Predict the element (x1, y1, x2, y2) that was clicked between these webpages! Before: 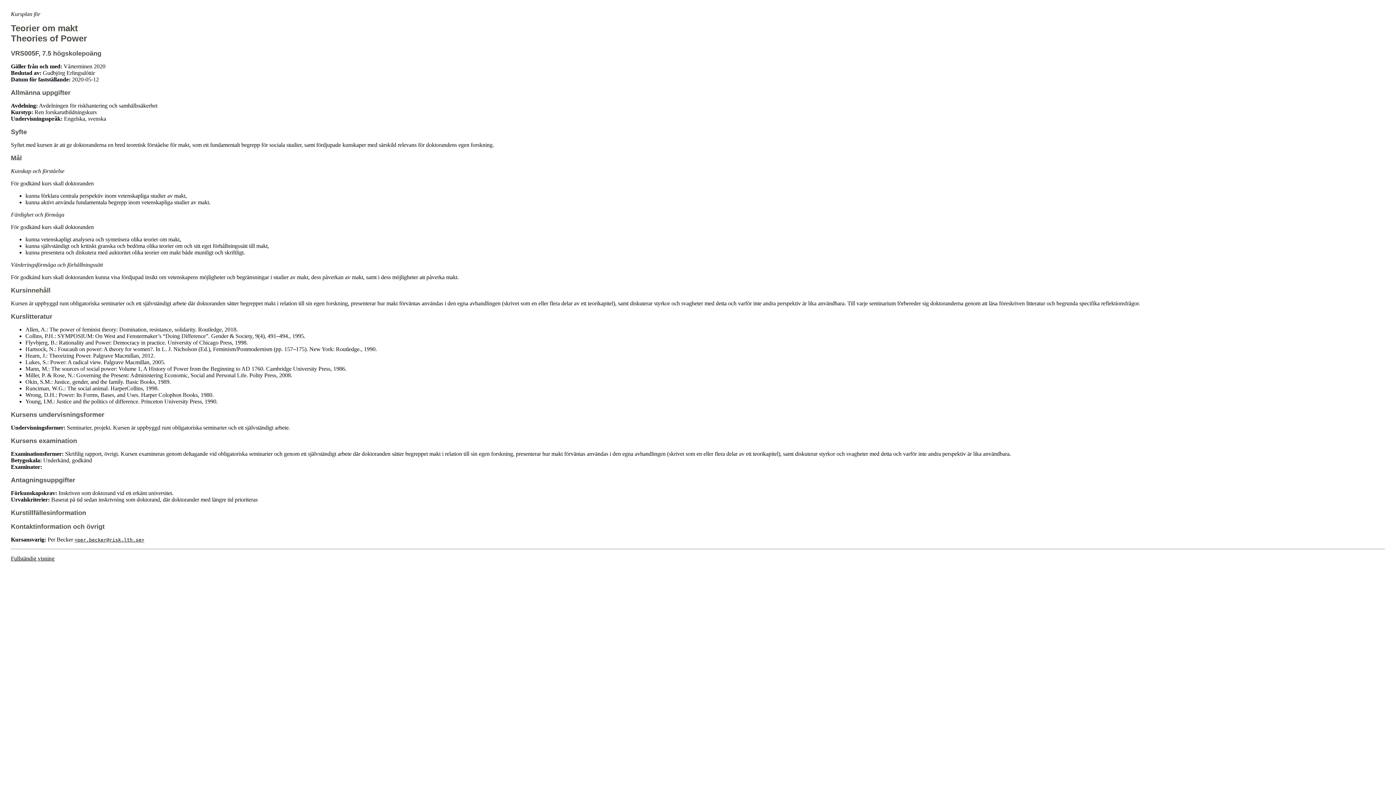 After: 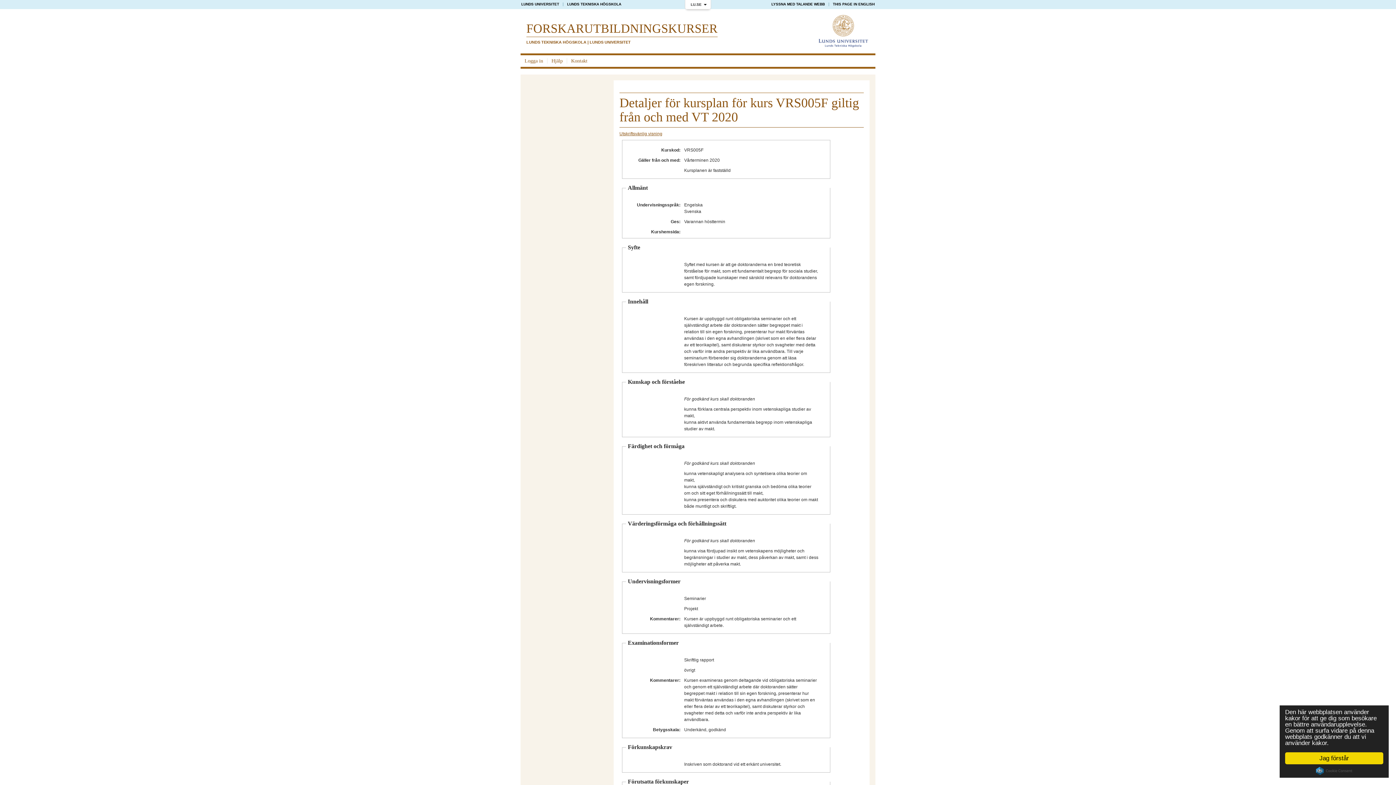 Action: label: Fullständig visning bbox: (10, 555, 54, 561)